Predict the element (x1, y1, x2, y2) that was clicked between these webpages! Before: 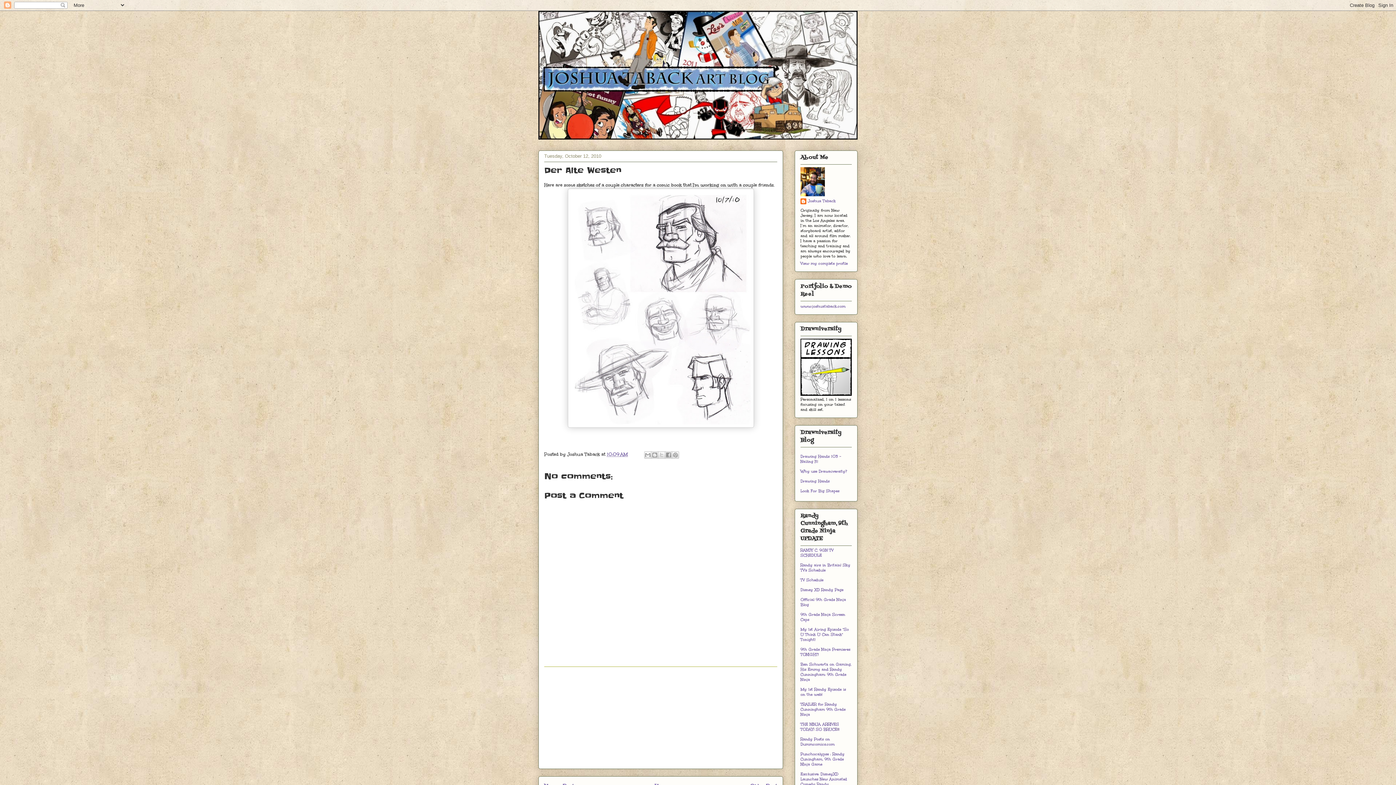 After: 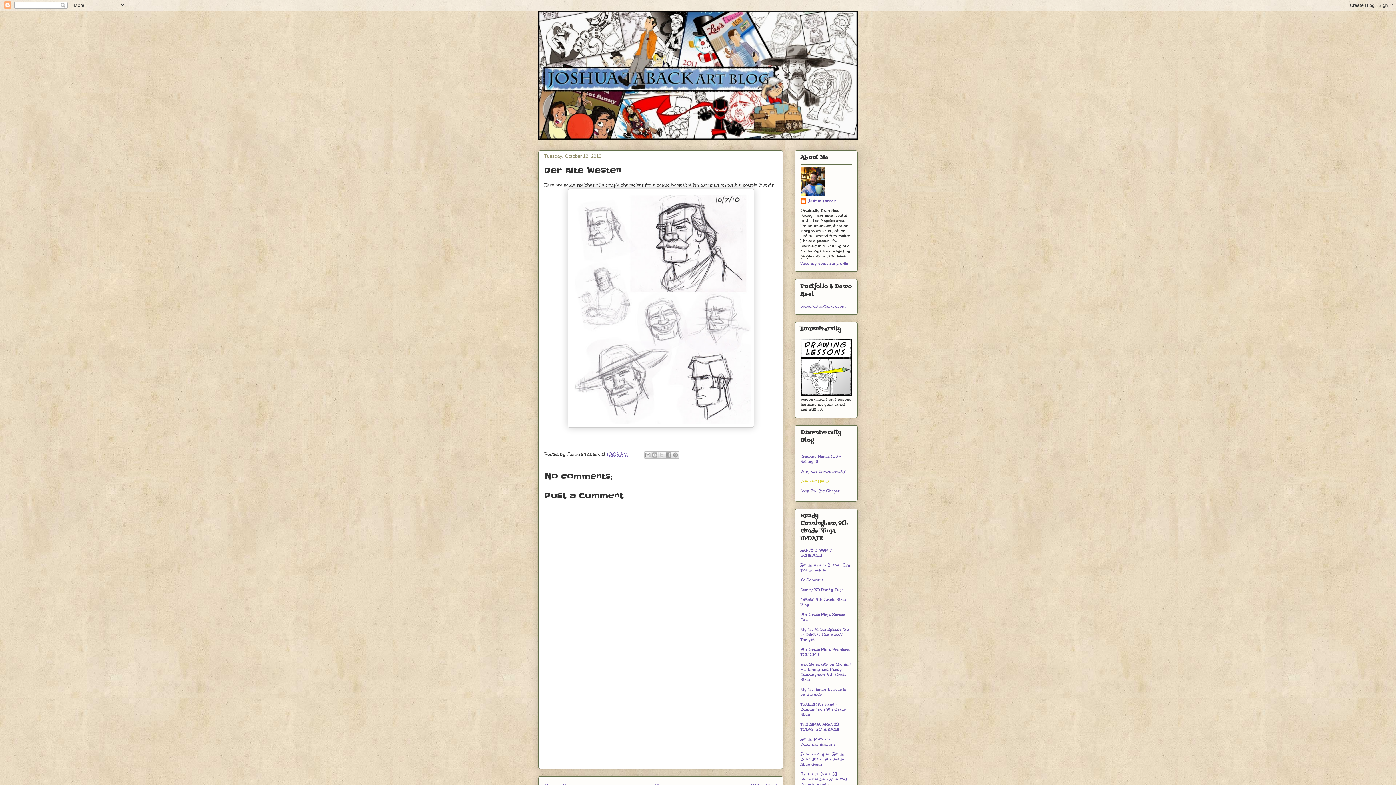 Action: label: Drawing Hands bbox: (800, 478, 829, 483)